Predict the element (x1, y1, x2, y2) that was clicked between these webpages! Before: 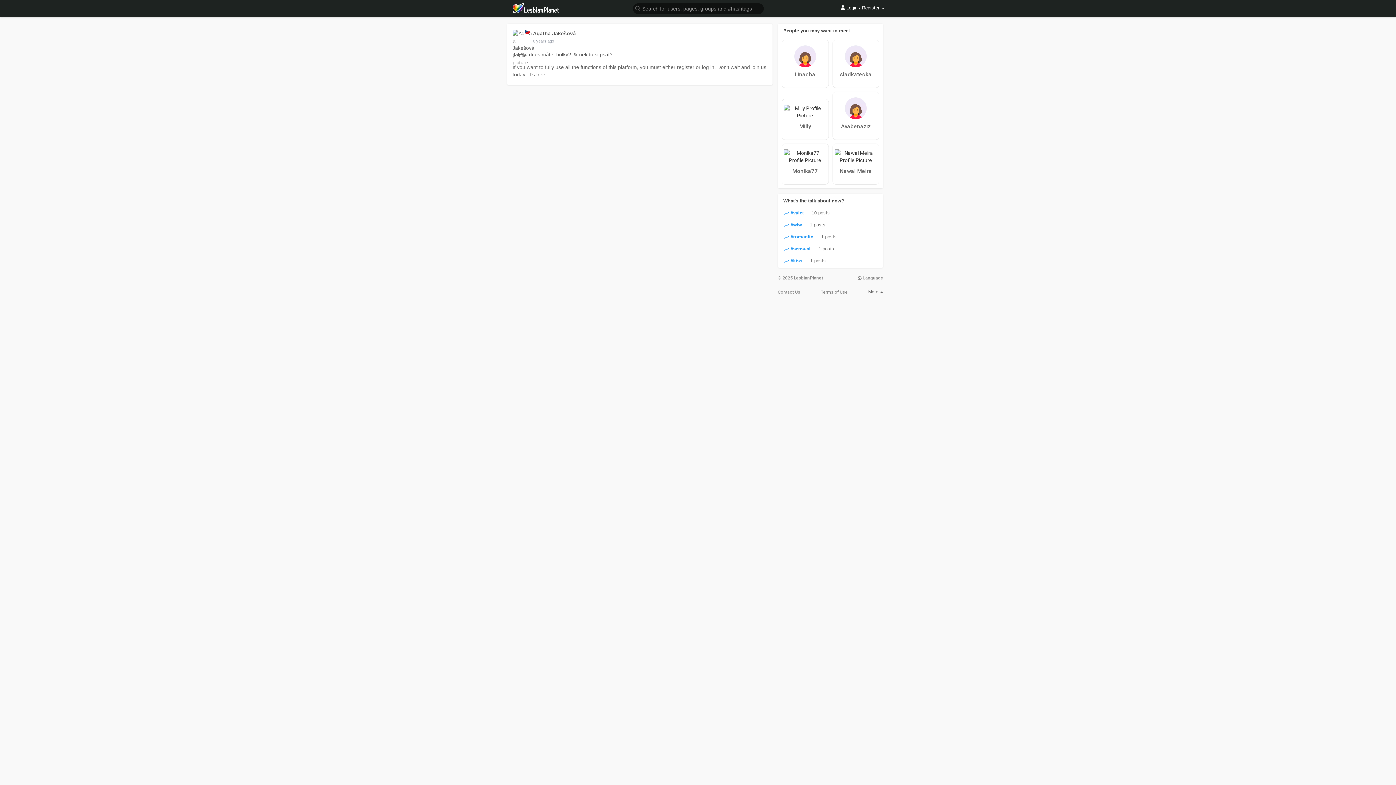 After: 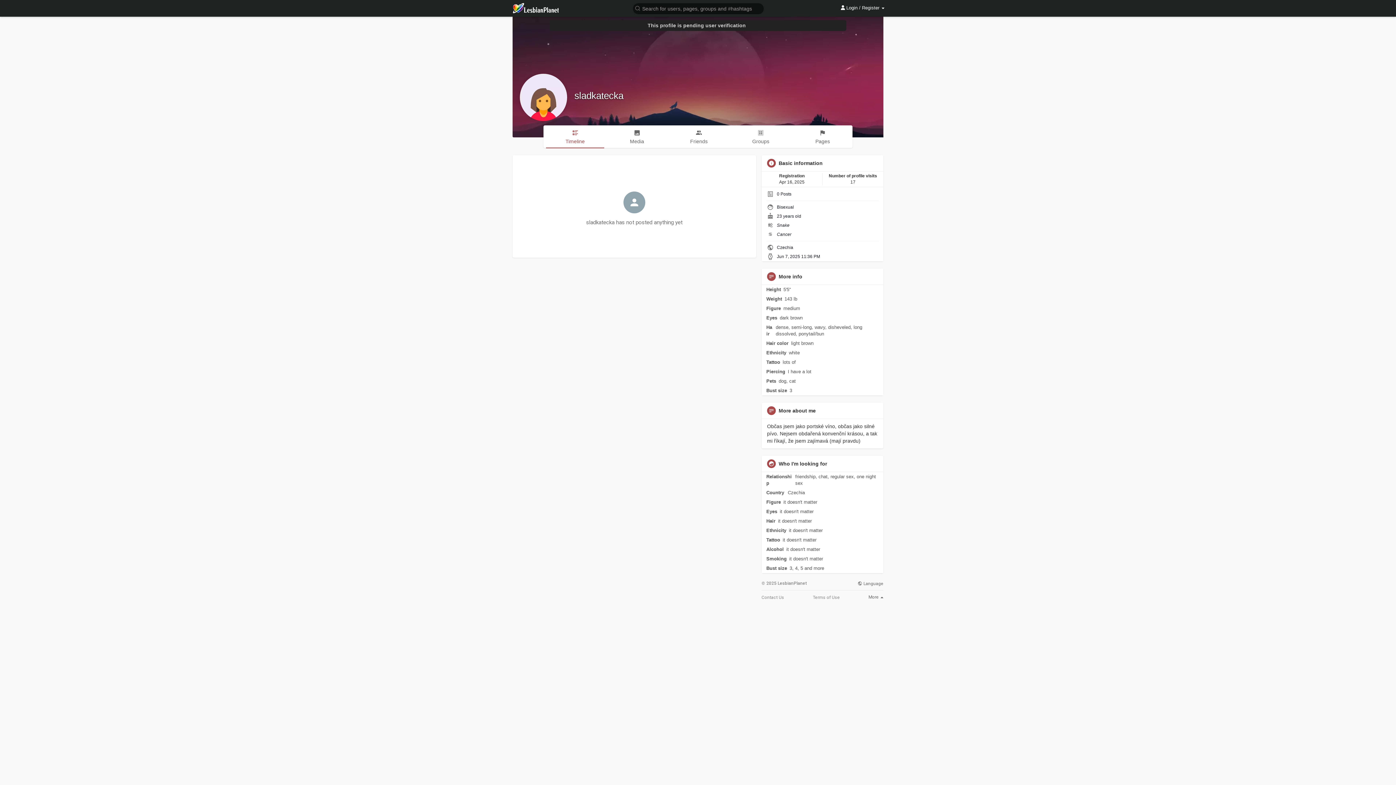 Action: label: sladkatecka bbox: (834, 70, 877, 78)